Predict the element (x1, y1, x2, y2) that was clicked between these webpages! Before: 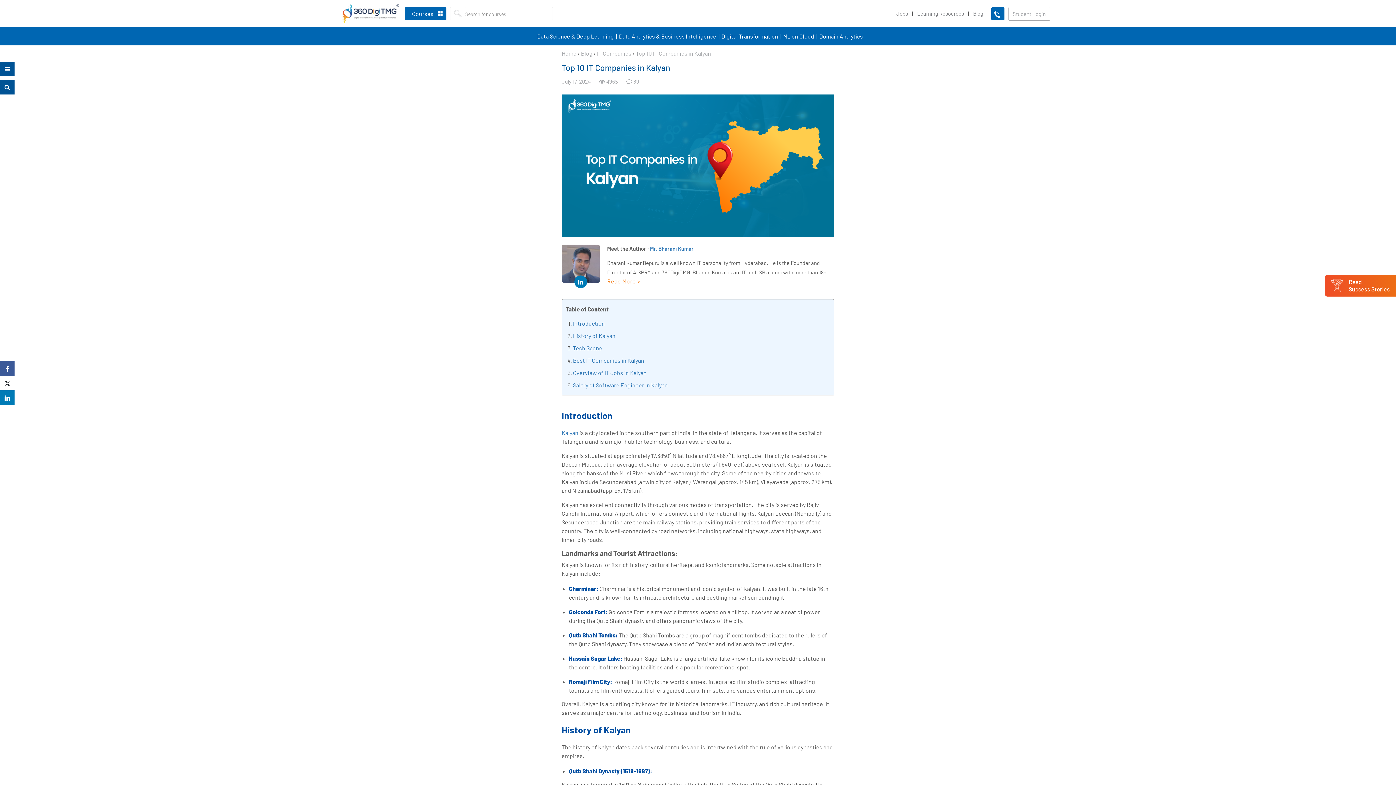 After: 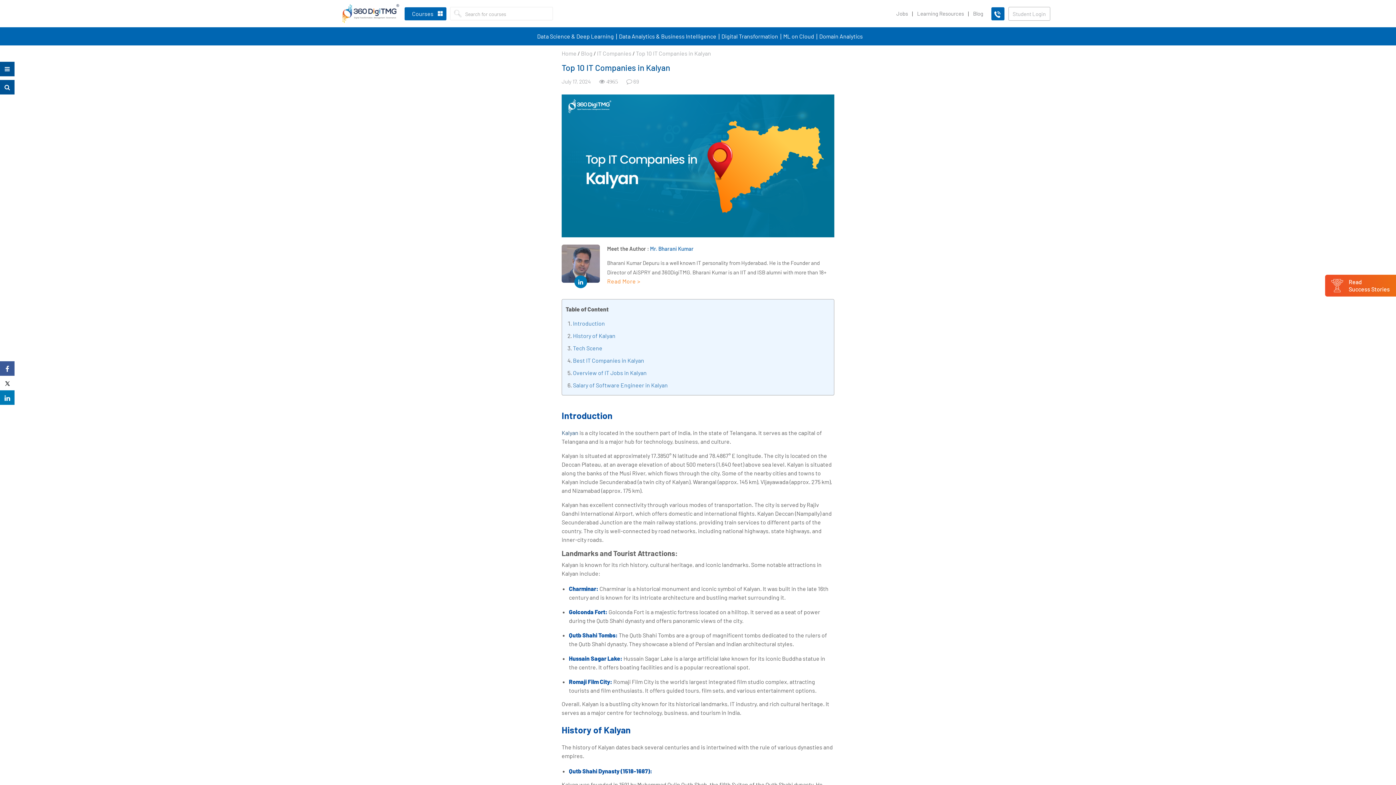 Action: bbox: (561, 429, 578, 436) label: Kalyan